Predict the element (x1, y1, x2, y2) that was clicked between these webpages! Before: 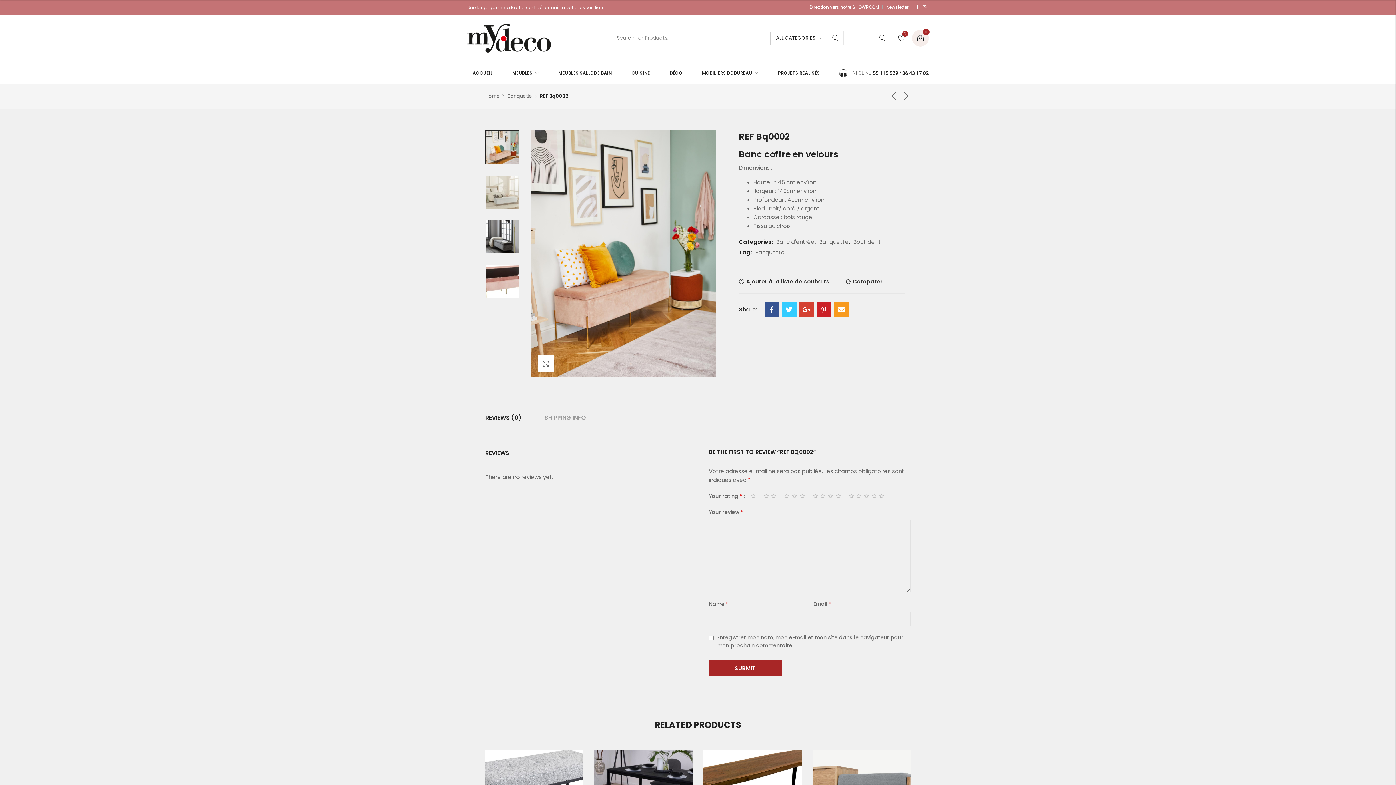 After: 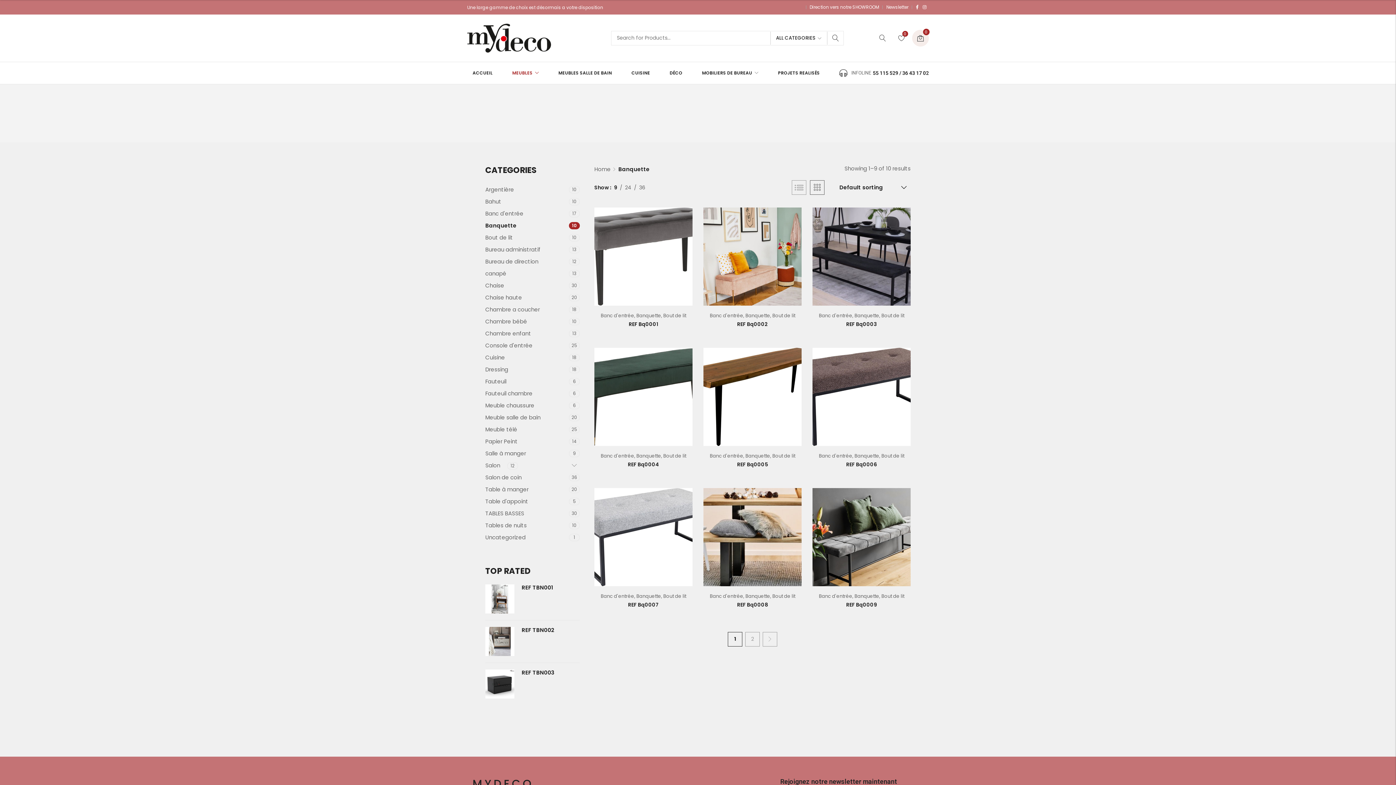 Action: label: Banquette bbox: (507, 92, 537, 100)